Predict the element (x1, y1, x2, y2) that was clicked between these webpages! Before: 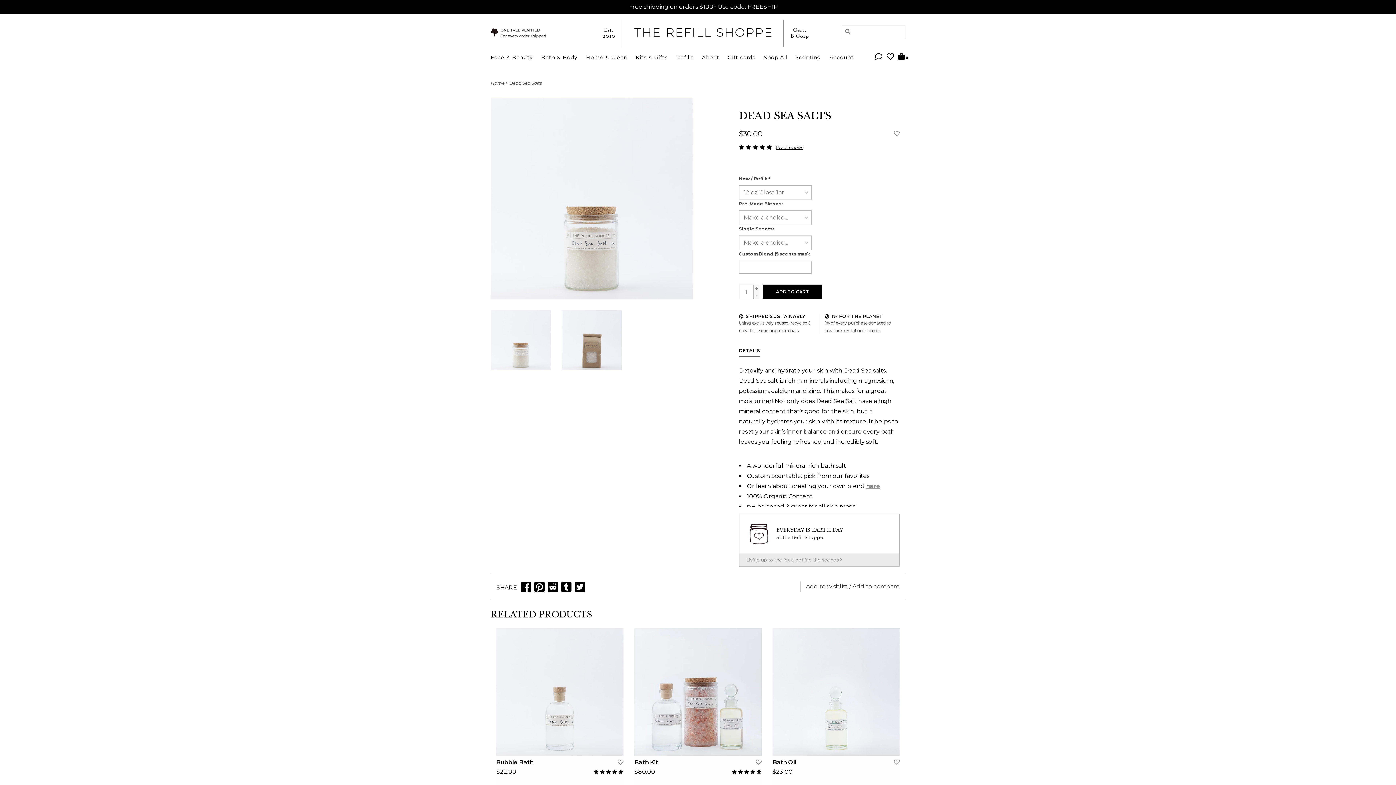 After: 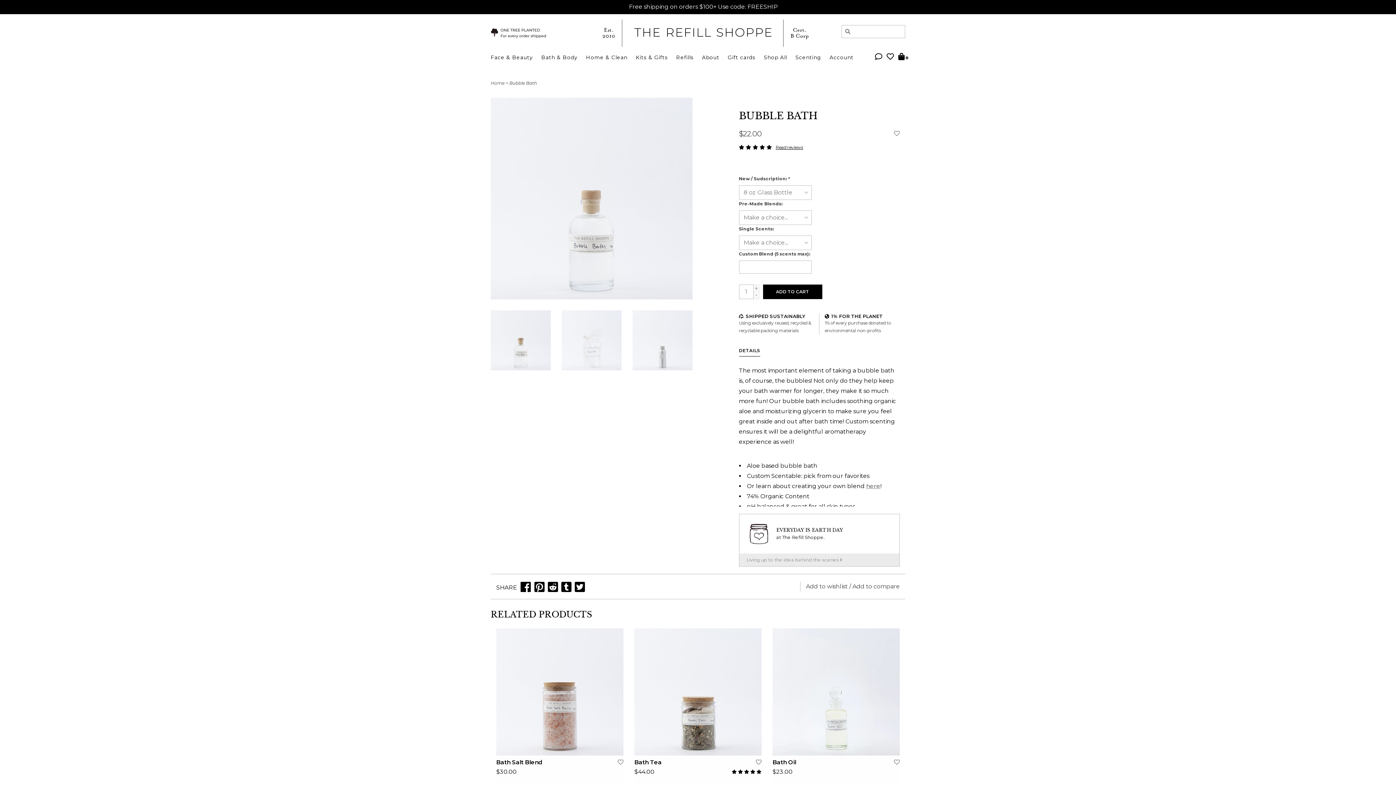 Action: bbox: (496, 757, 610, 767) label: Bubble Bath